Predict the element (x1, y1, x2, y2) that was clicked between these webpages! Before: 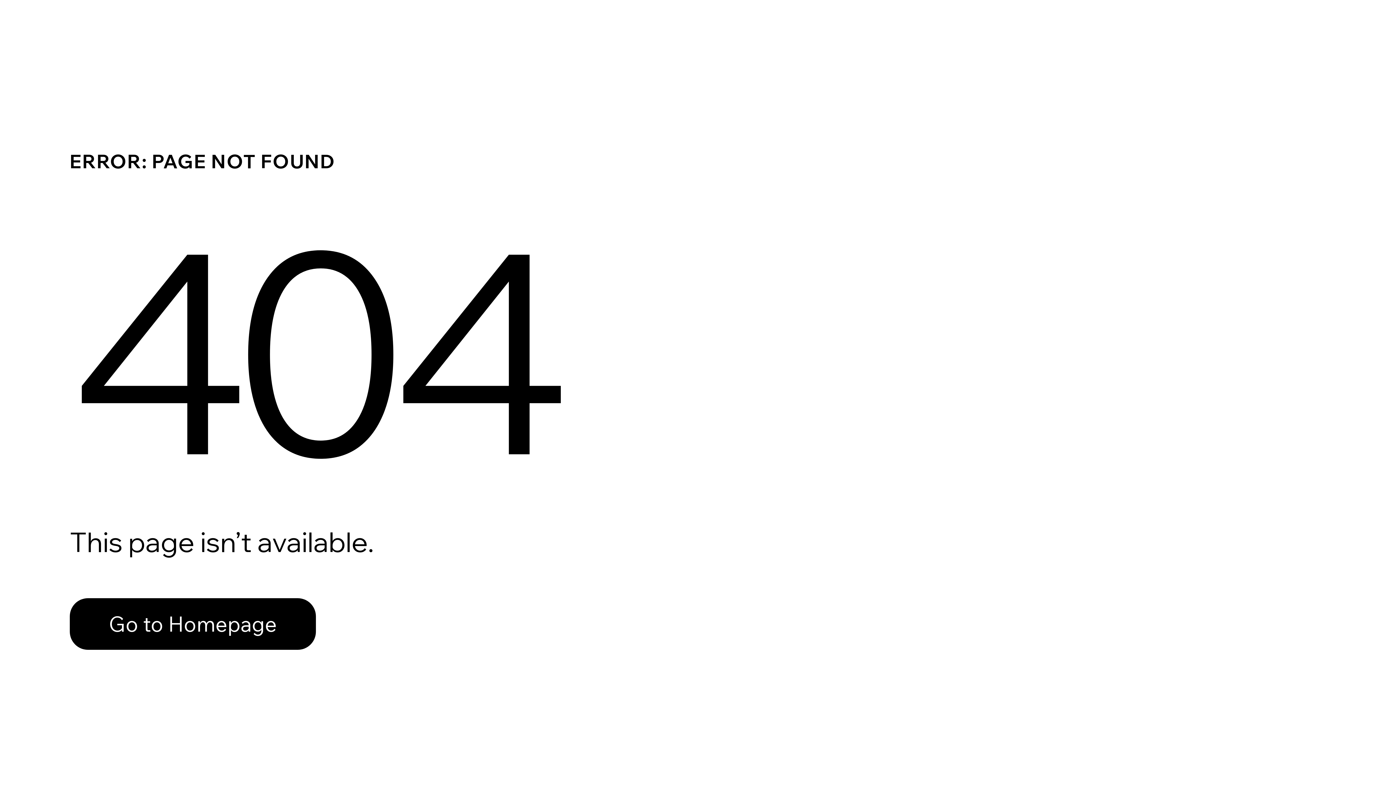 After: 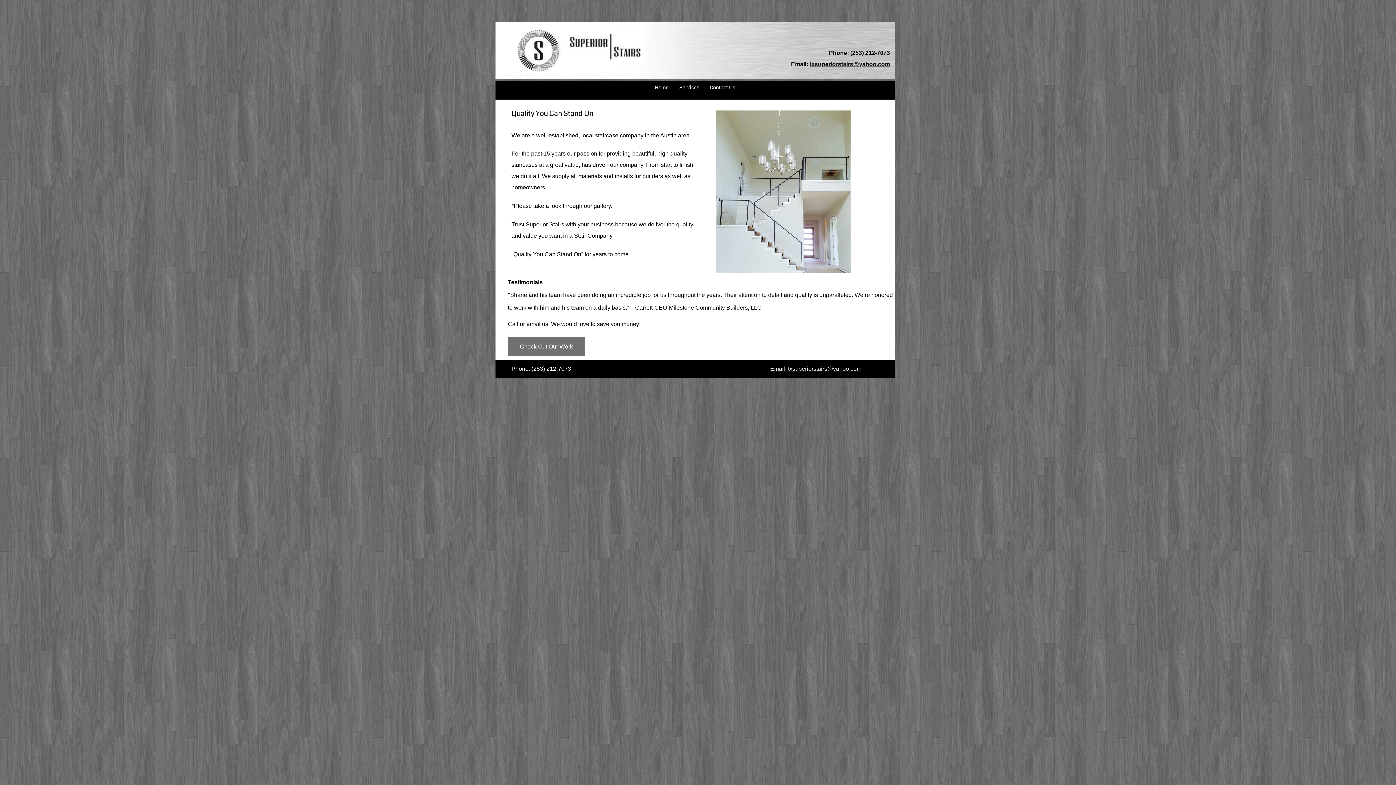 Action: bbox: (69, 598, 316, 650) label: Go to Homepage